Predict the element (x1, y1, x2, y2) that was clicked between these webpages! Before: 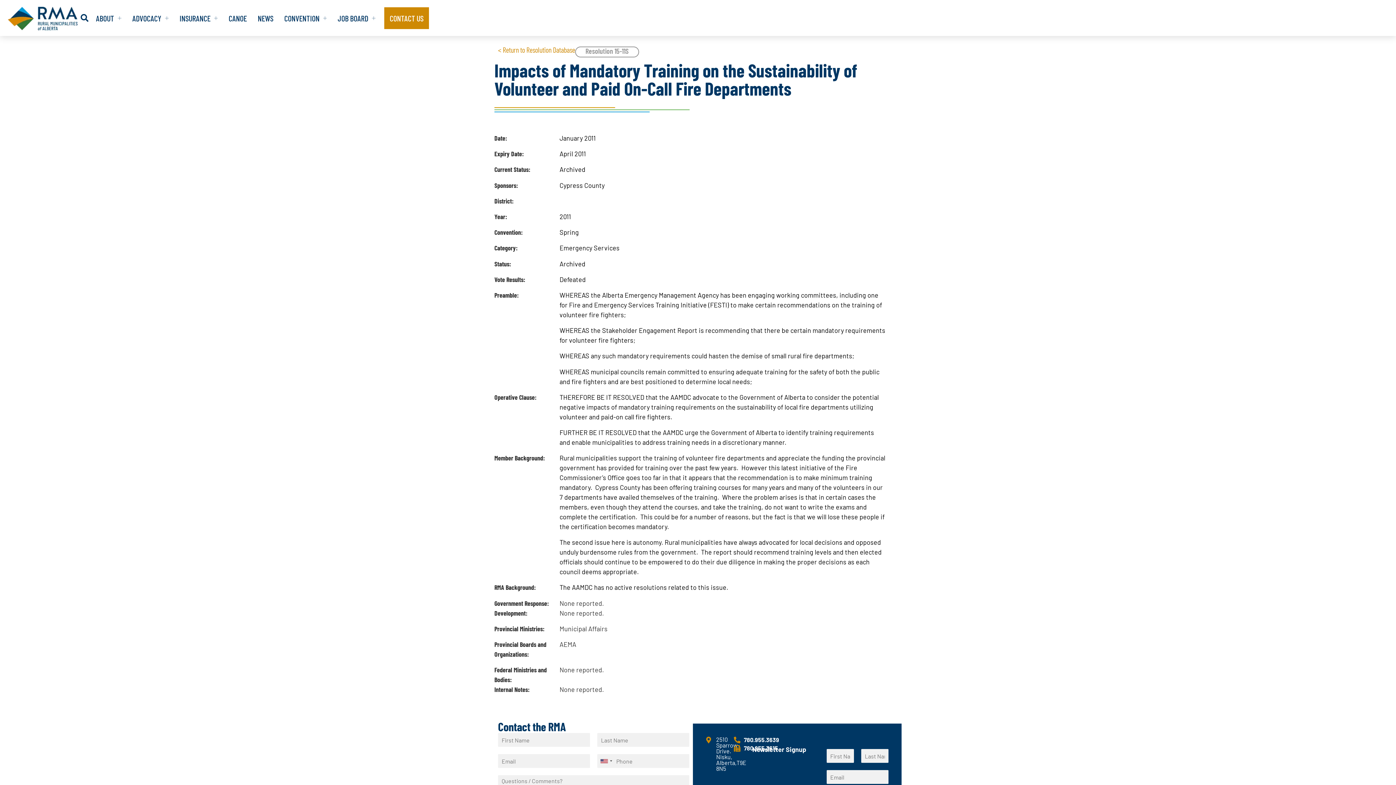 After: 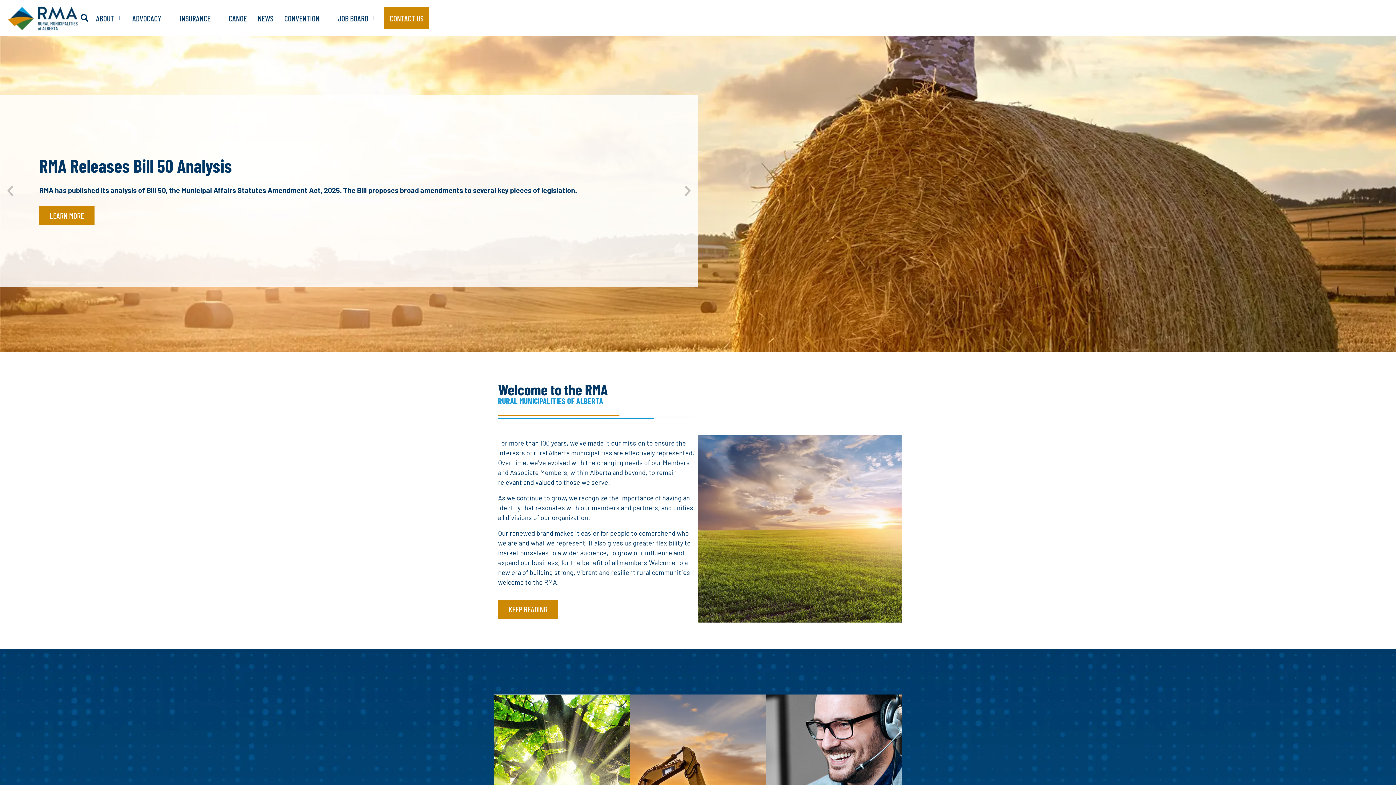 Action: bbox: (6, 4, 78, 31)